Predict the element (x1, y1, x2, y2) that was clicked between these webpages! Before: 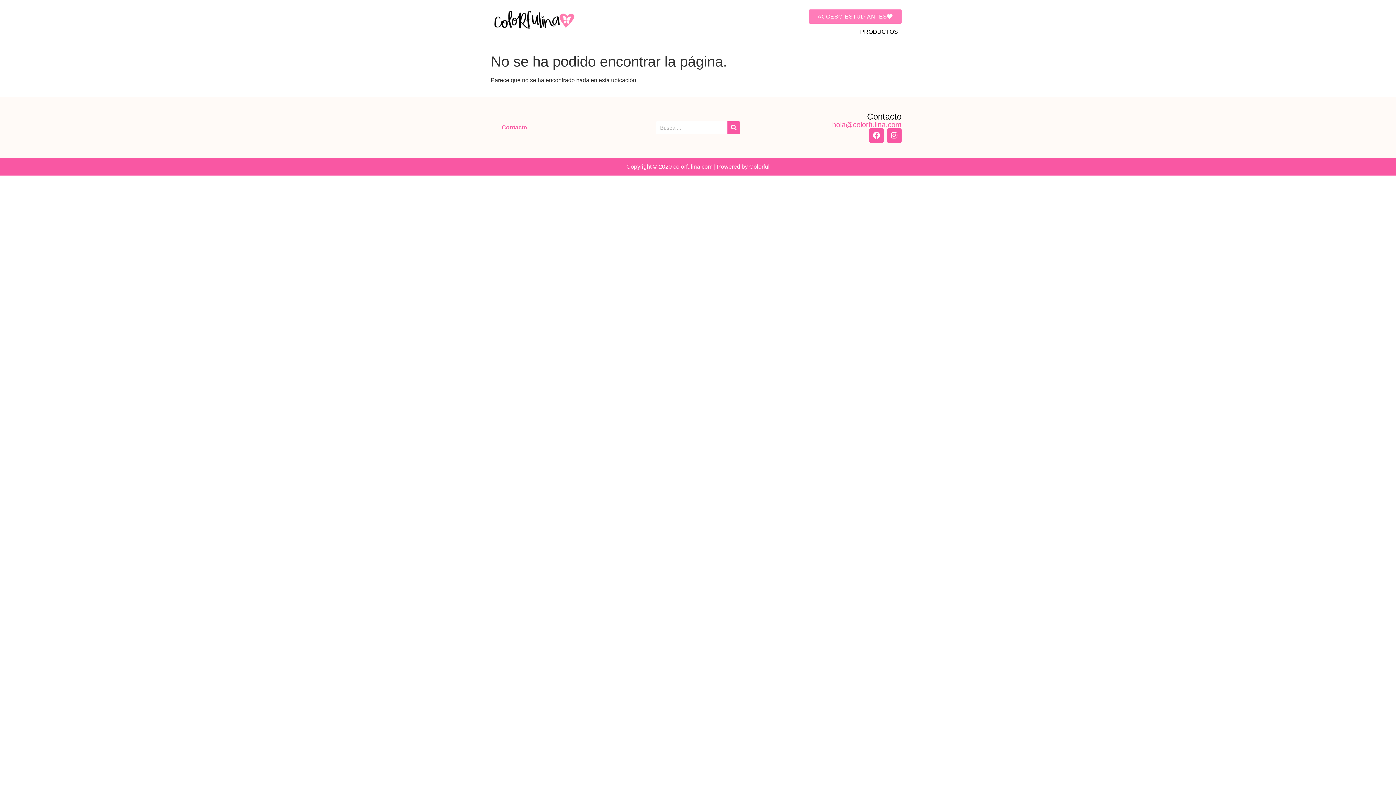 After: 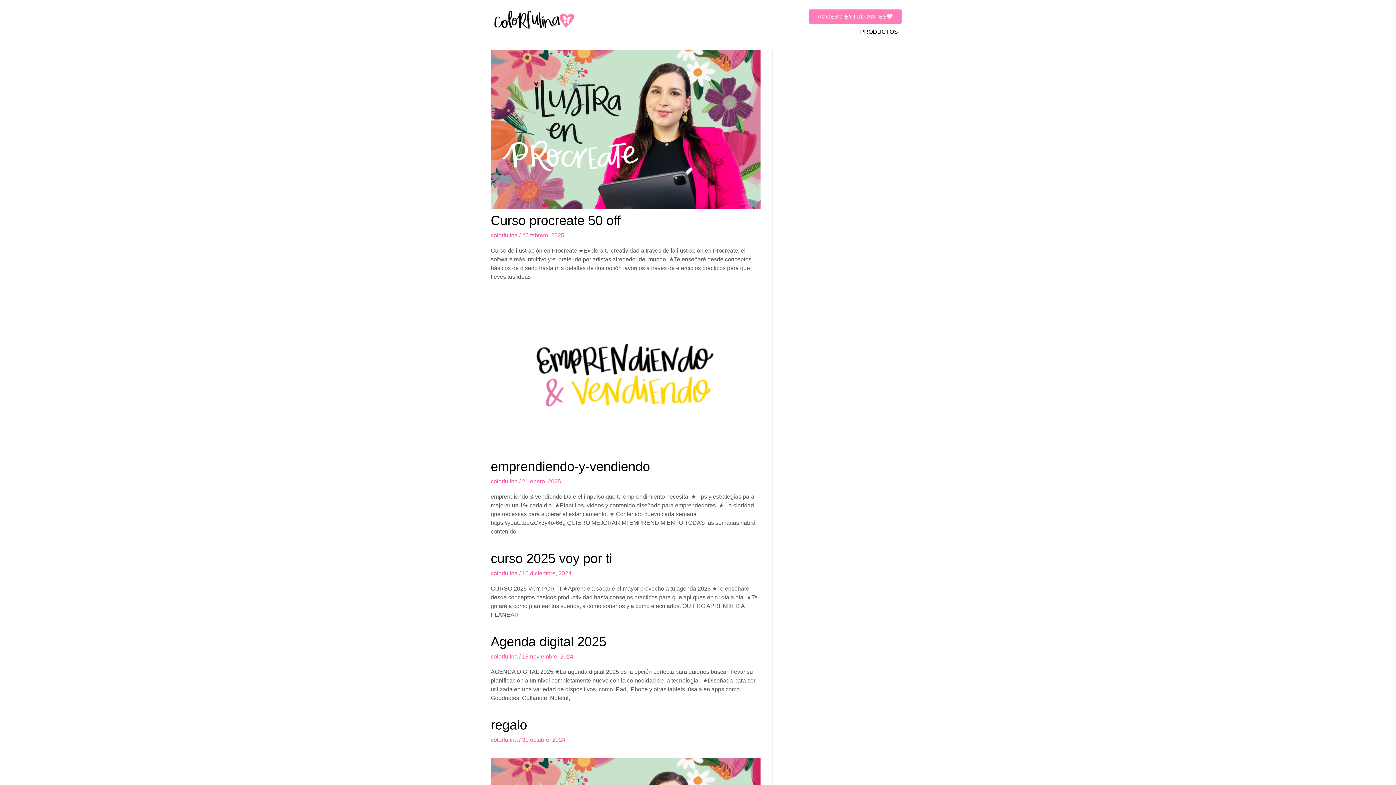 Action: label: Search bbox: (727, 121, 740, 134)